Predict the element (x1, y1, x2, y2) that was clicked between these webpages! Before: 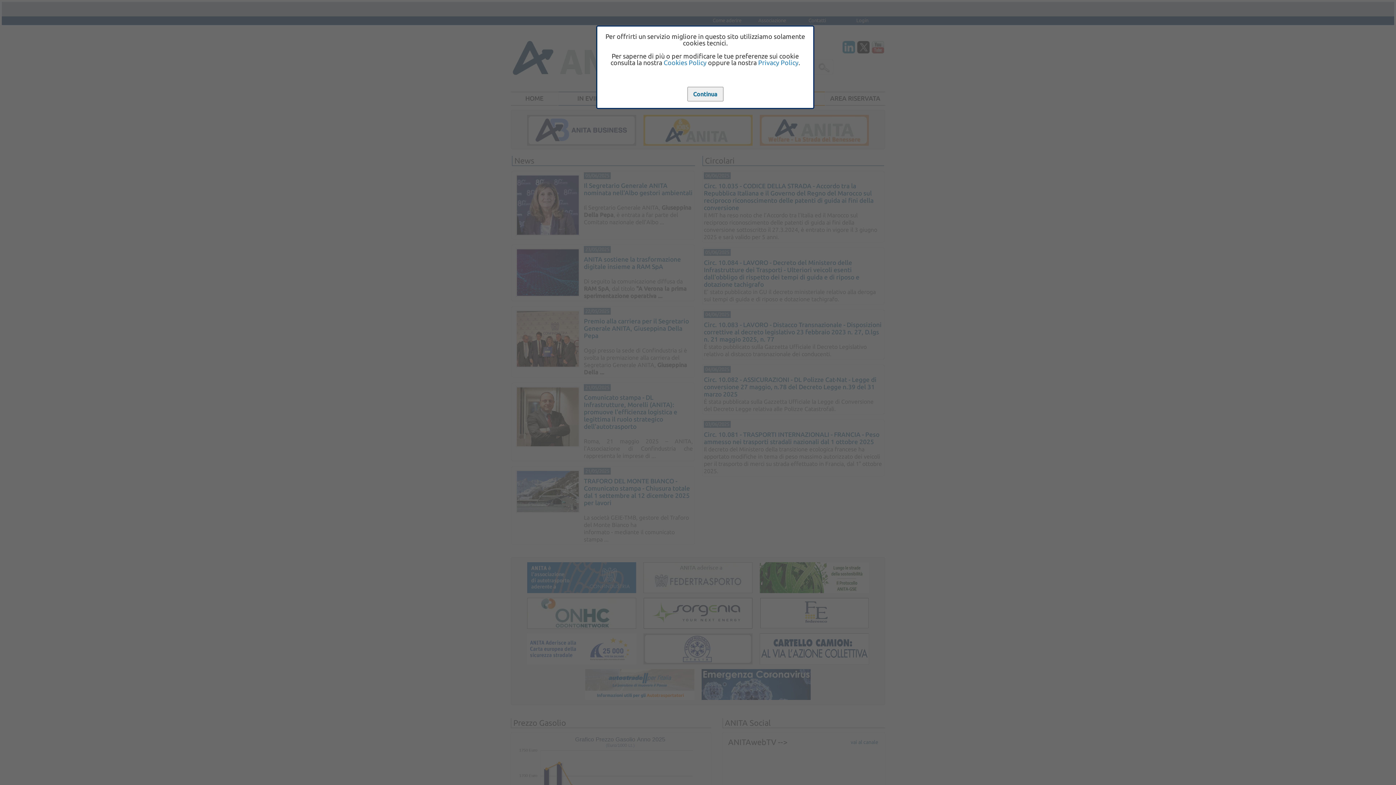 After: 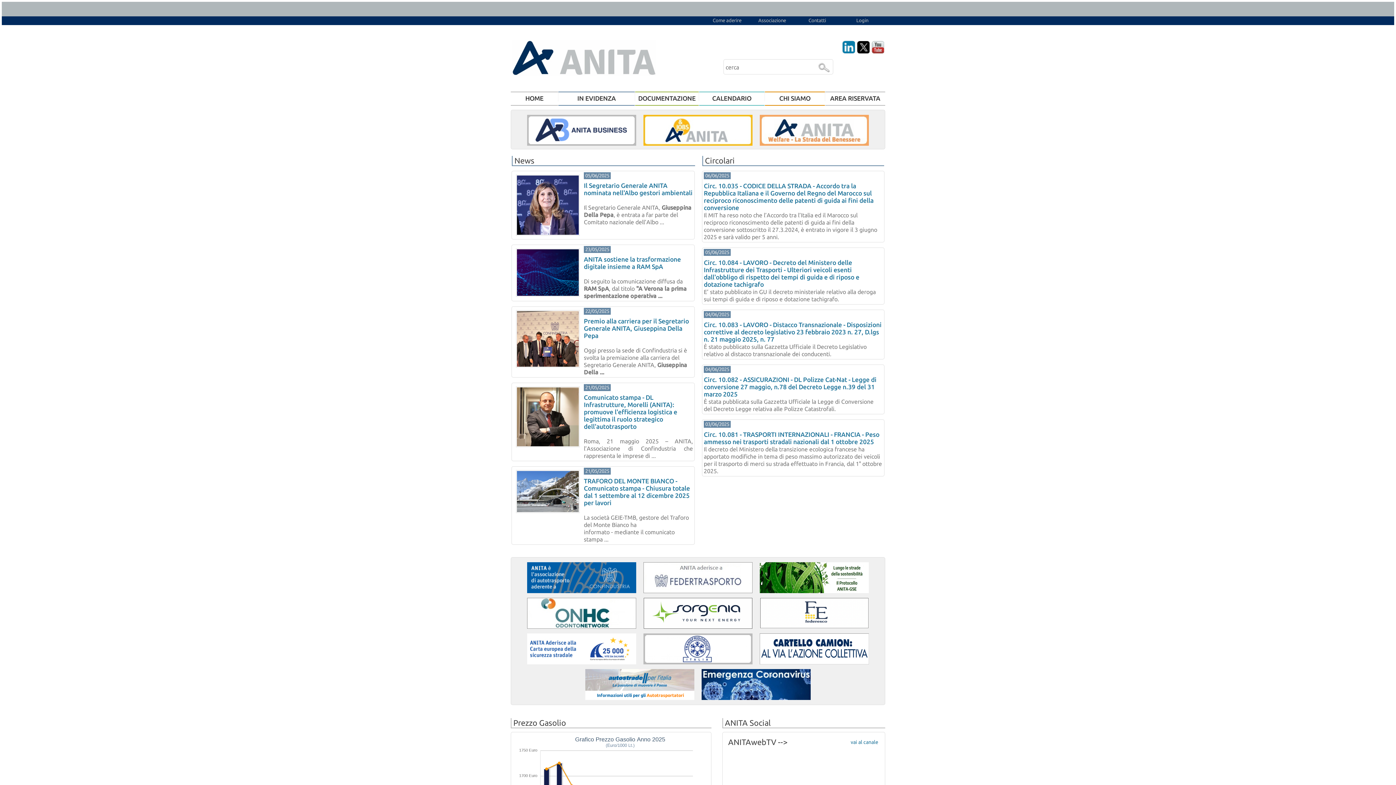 Action: label:   Continua   bbox: (687, 86, 723, 101)